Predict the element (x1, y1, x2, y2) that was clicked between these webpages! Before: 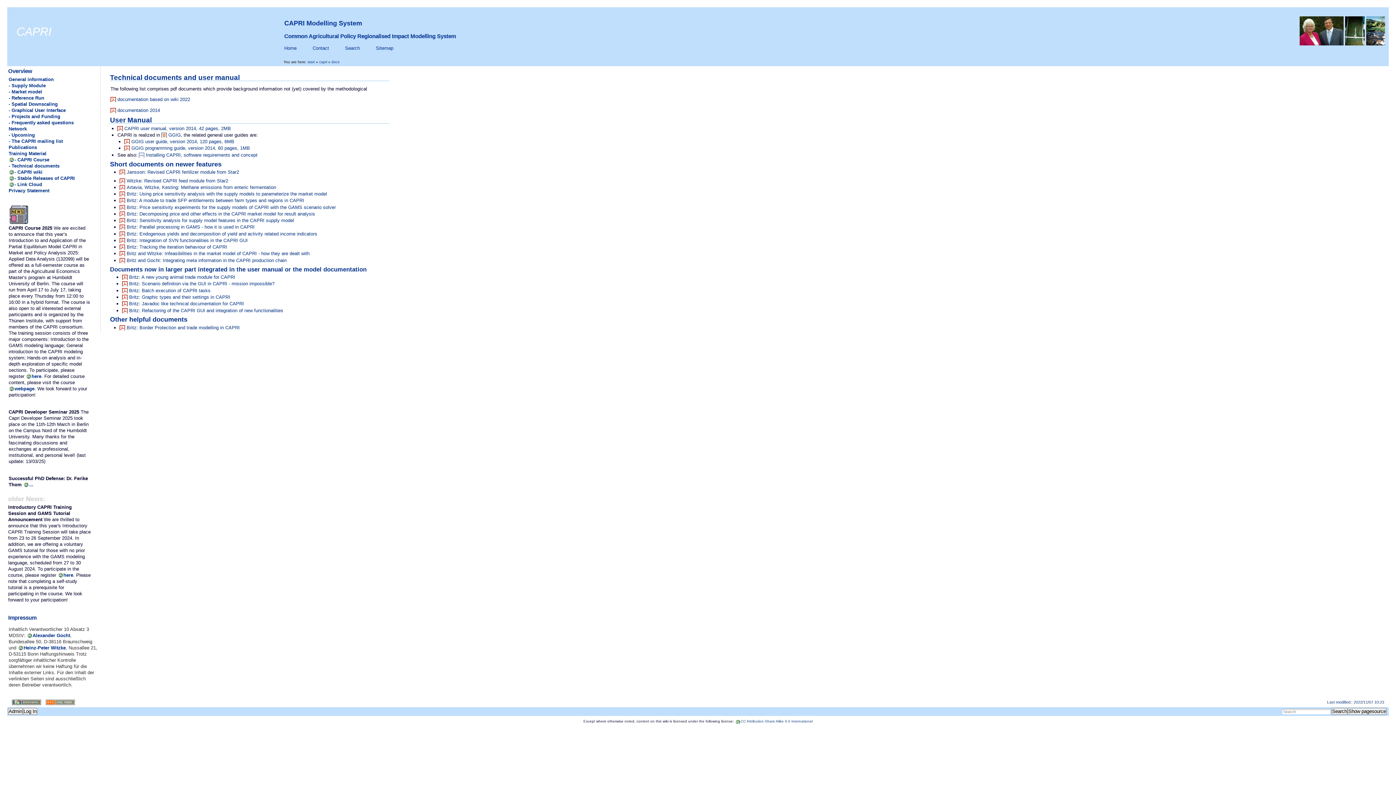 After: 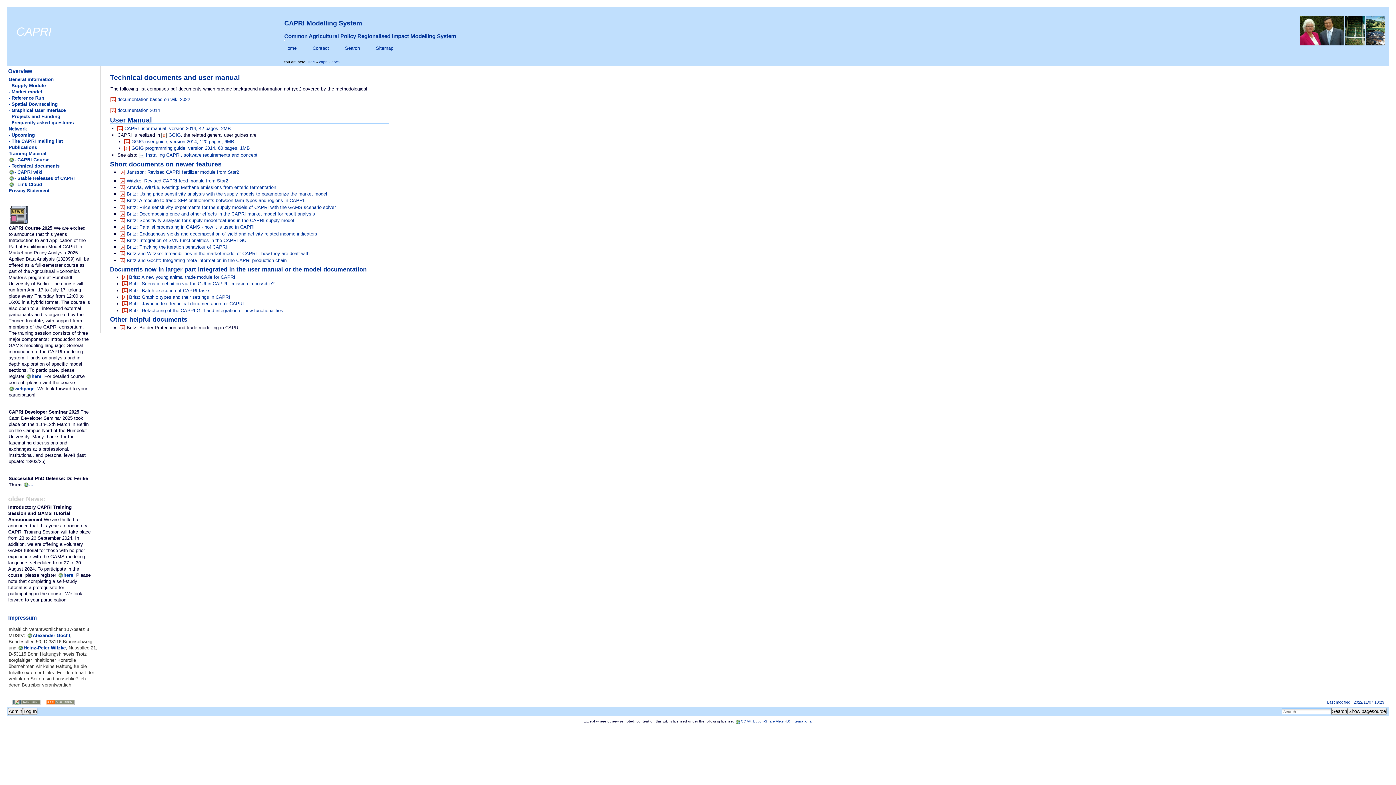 Action: bbox: (119, 325, 239, 330) label: Britz: Border Protection and trade modelling in CAPRI